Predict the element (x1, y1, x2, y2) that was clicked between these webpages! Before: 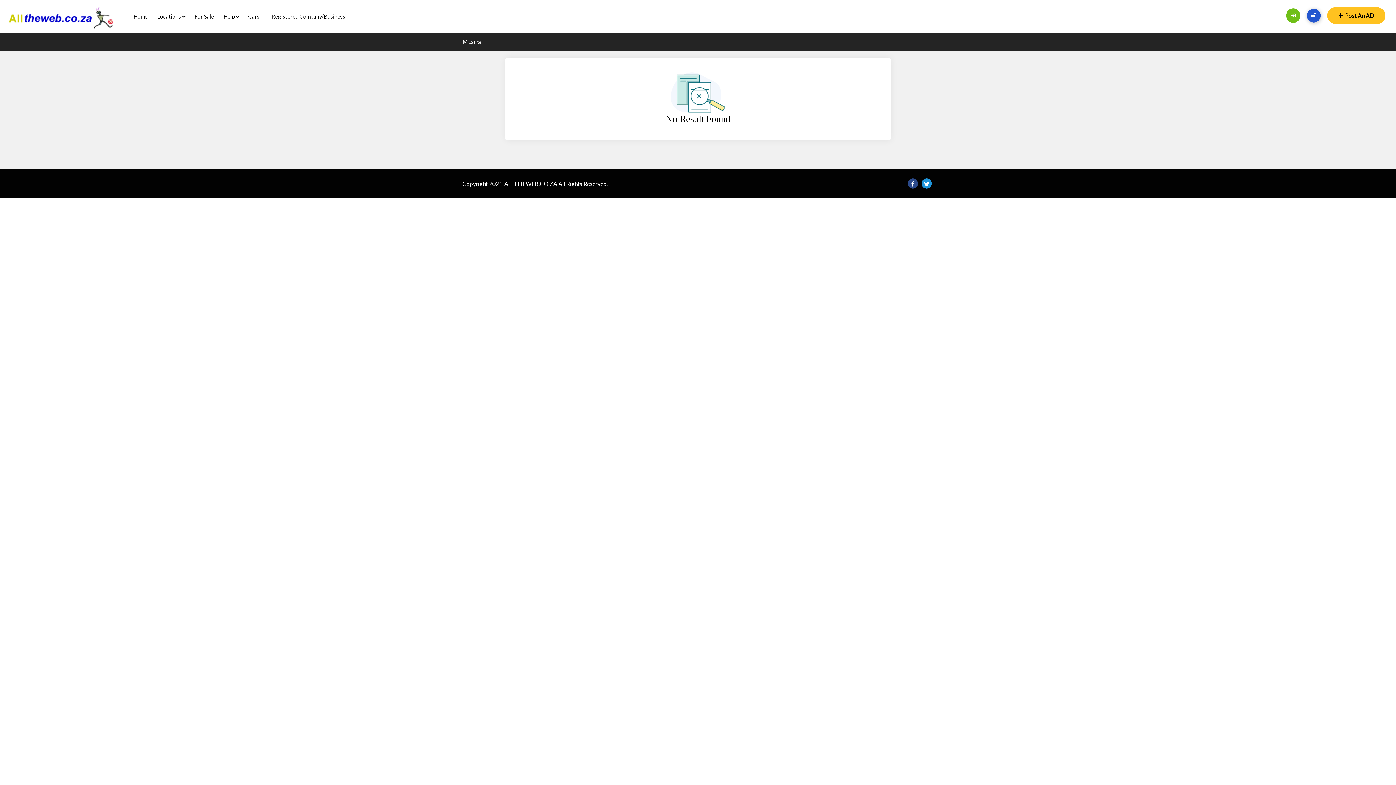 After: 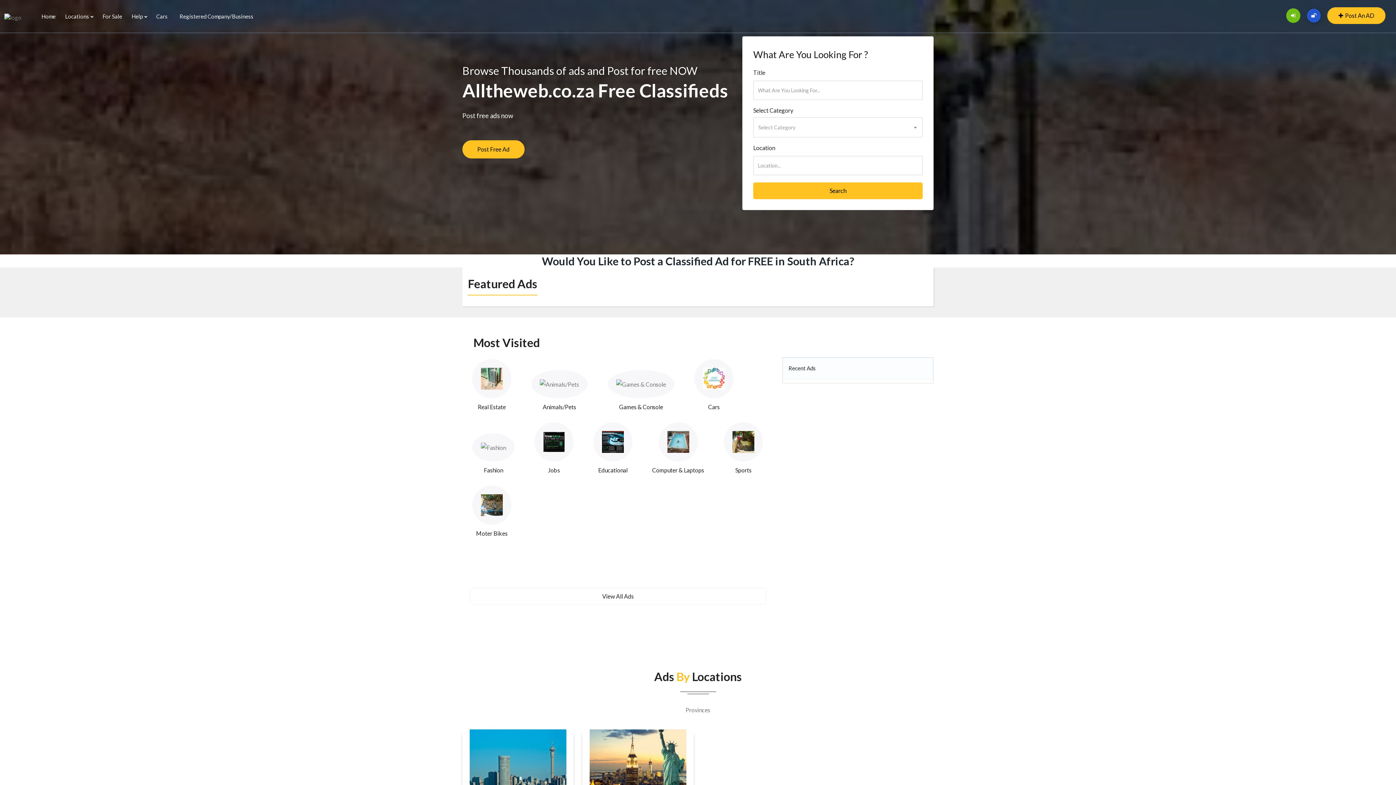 Action: bbox: (128, 0, 152, 32) label: Home